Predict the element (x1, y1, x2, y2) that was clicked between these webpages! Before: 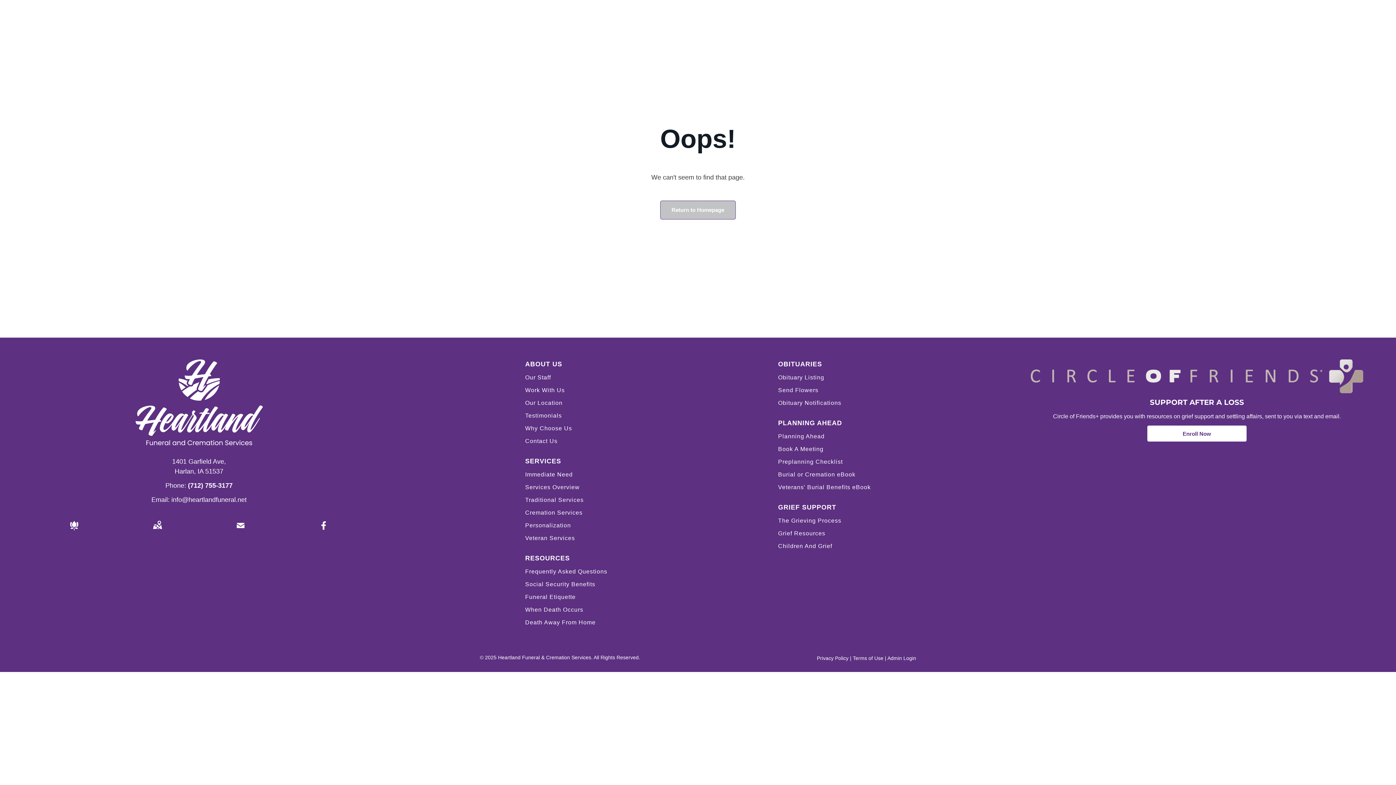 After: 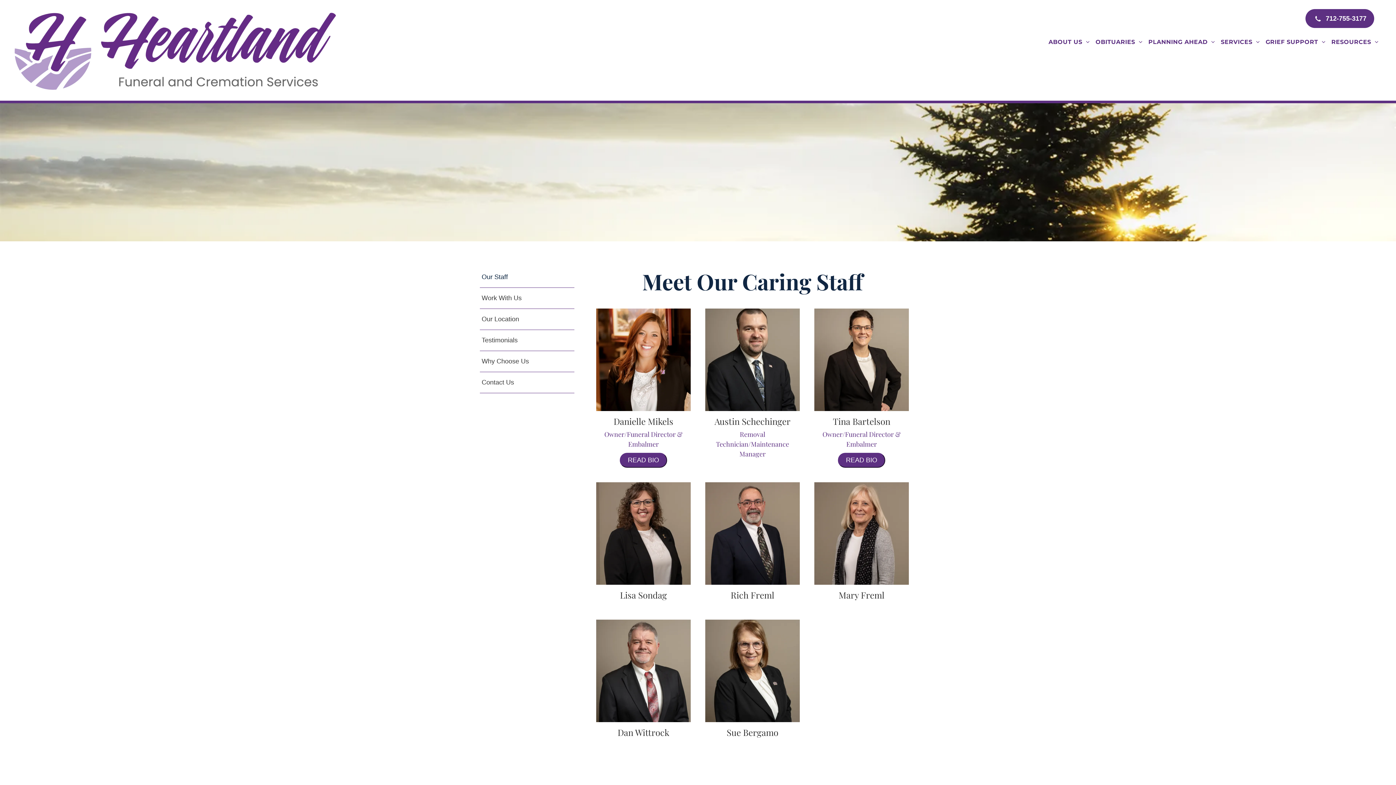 Action: bbox: (525, 372, 607, 382) label: Our Staff